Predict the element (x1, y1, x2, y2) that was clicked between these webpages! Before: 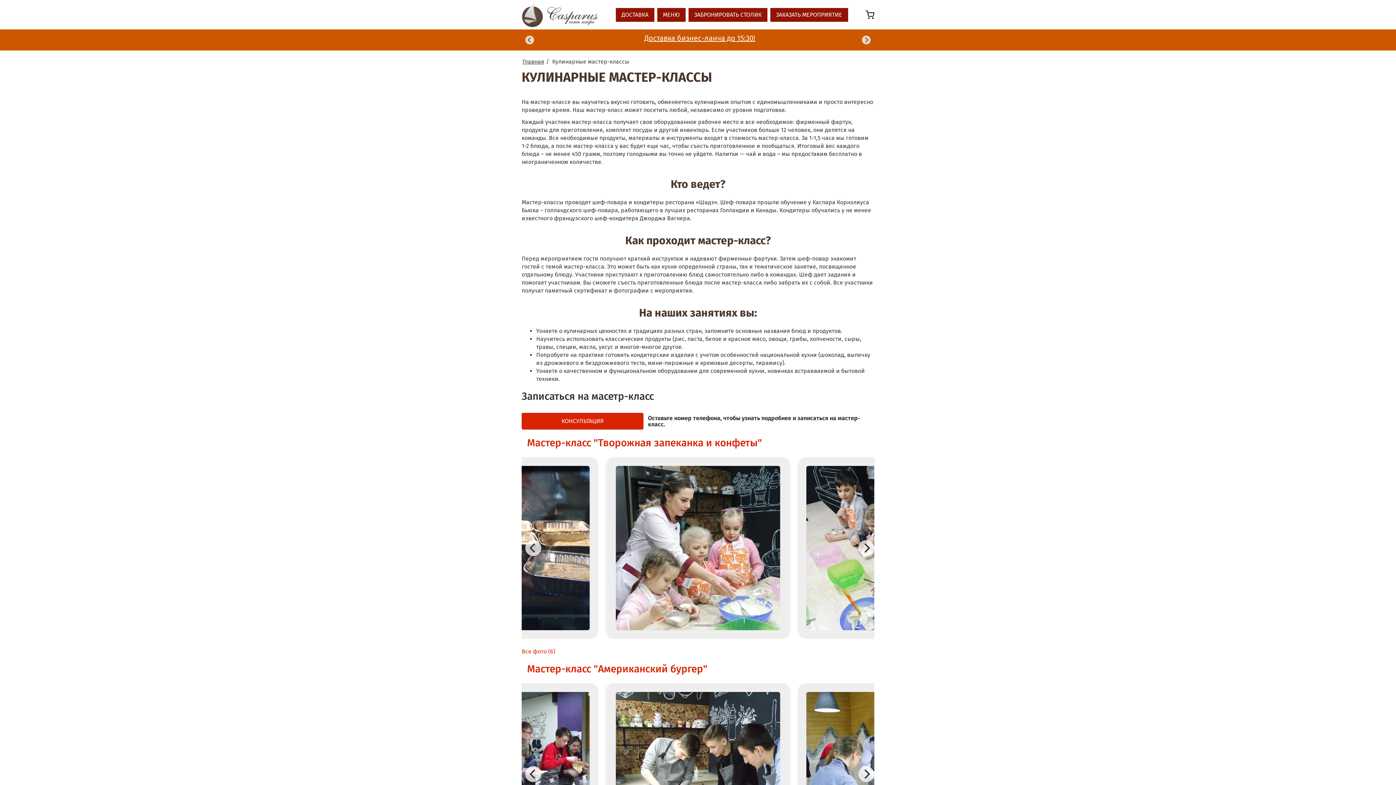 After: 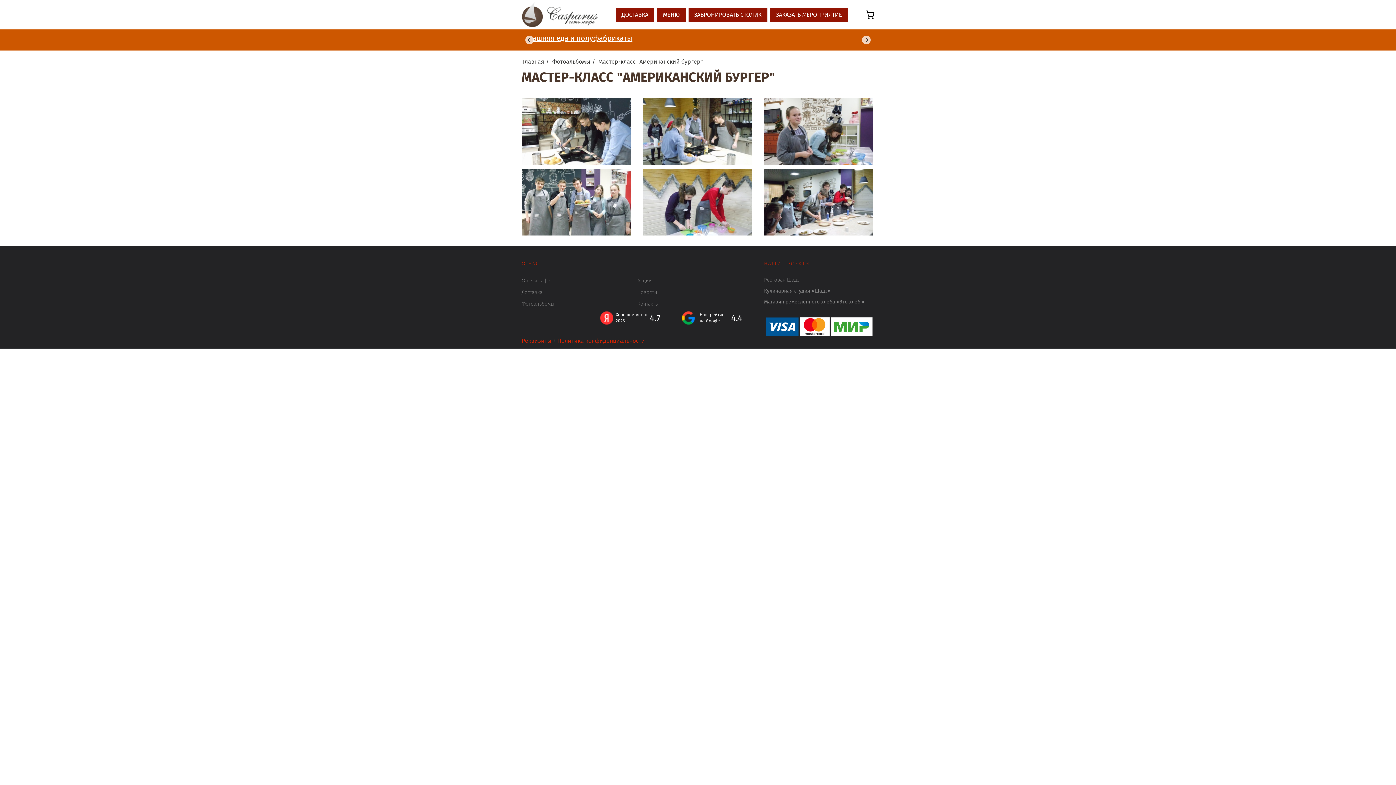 Action: label: Мастер-класс "Американский бургер" bbox: (527, 663, 707, 675)